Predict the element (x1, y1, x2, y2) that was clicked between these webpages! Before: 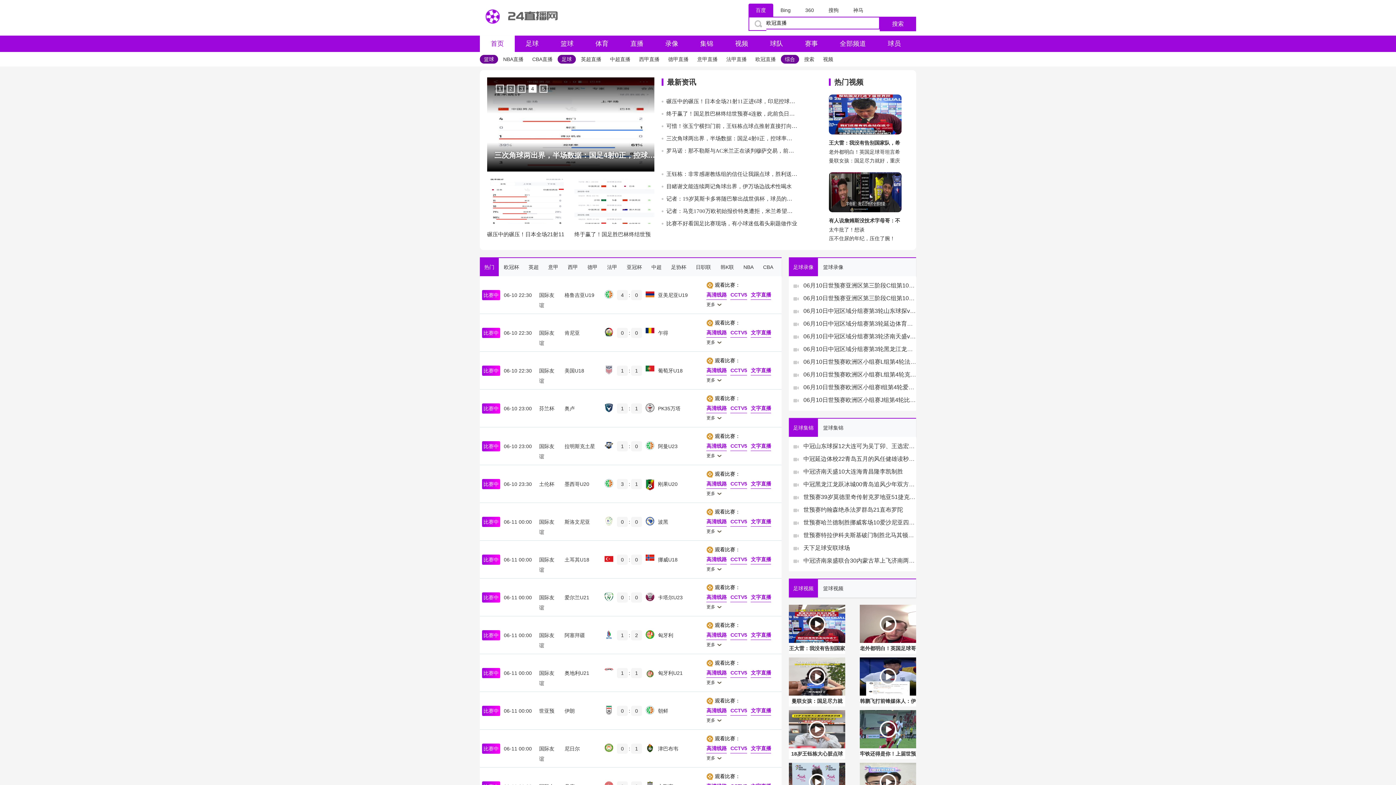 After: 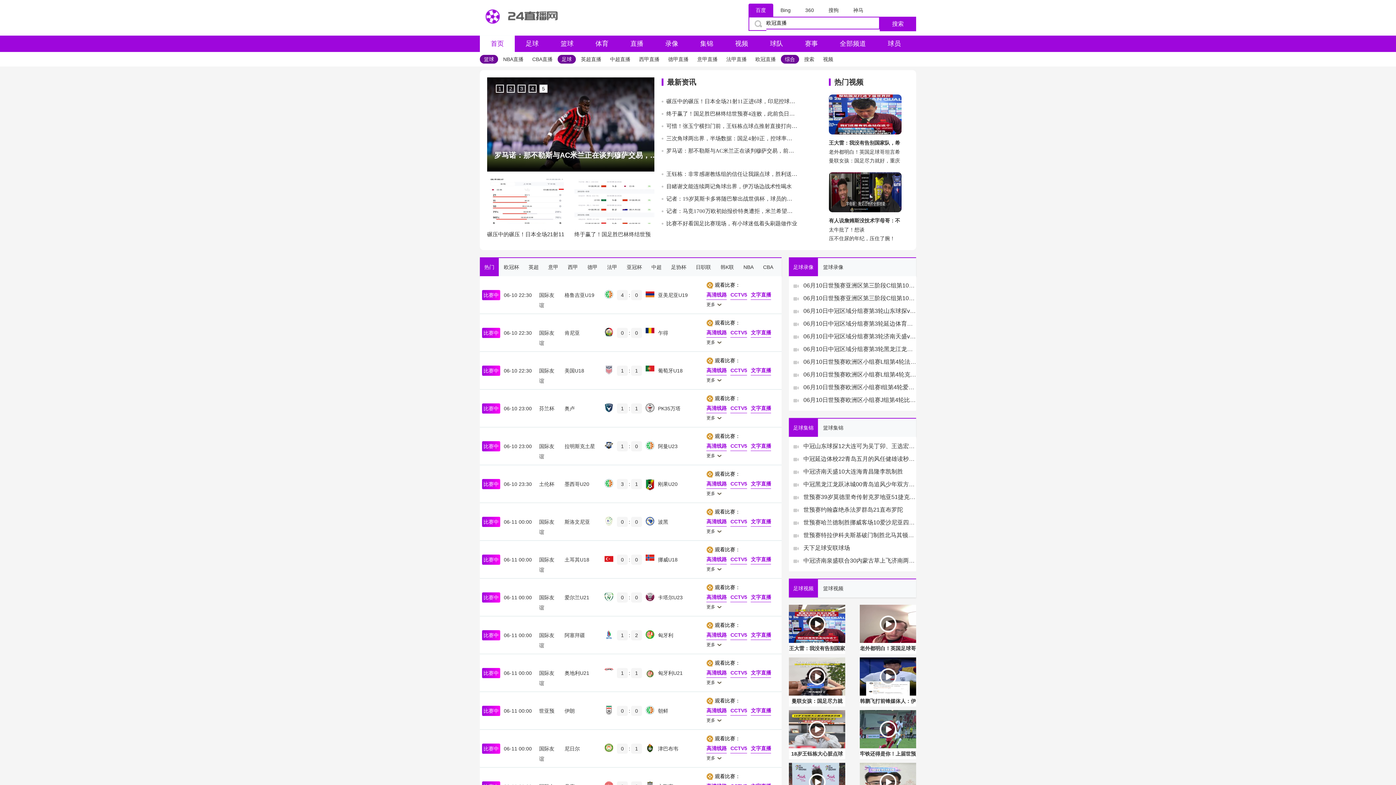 Action: label: 可惜！张玉宁横扫门前，王钰栋点球点推射直接打向看台 bbox: (666, 122, 797, 129)